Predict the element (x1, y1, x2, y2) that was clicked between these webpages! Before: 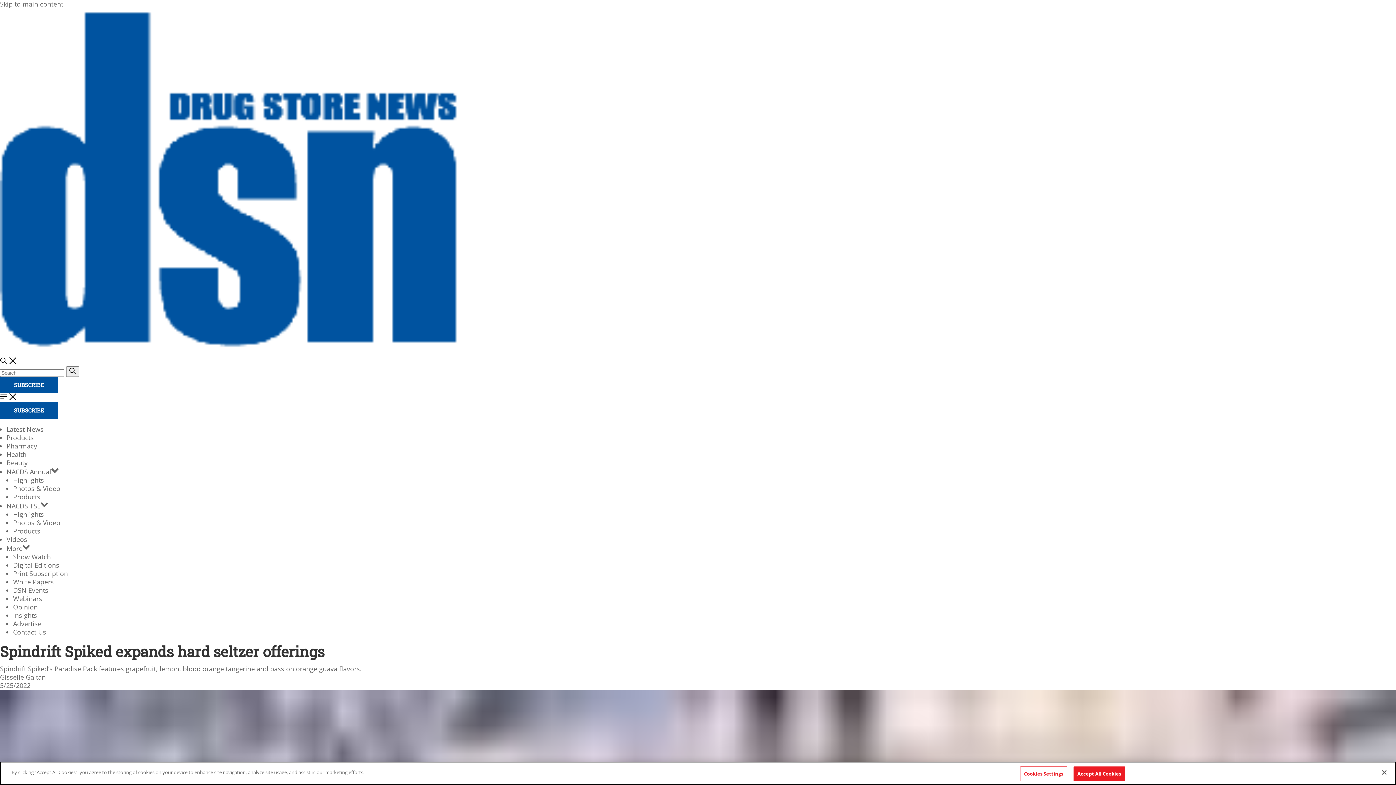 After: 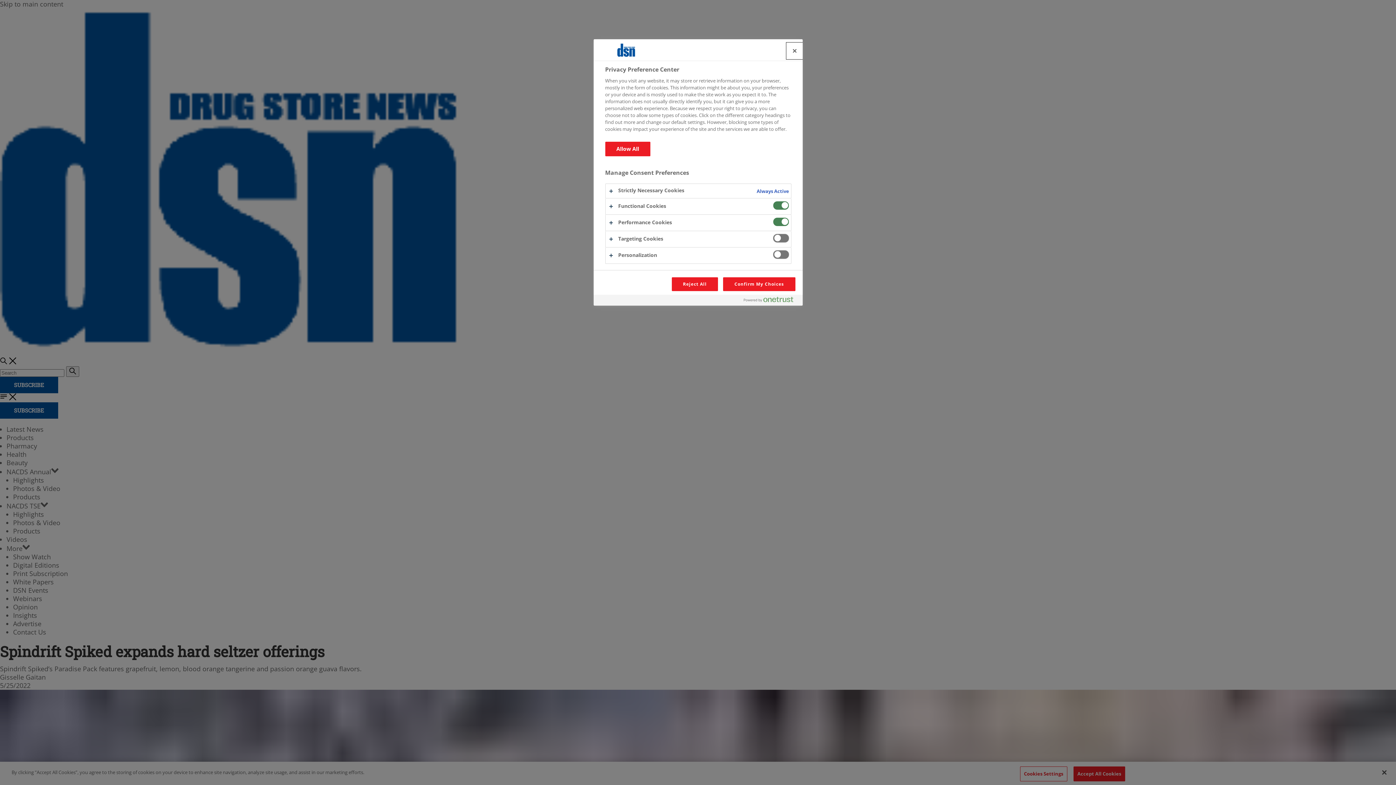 Action: bbox: (1020, 766, 1067, 781) label: Cookies Settings